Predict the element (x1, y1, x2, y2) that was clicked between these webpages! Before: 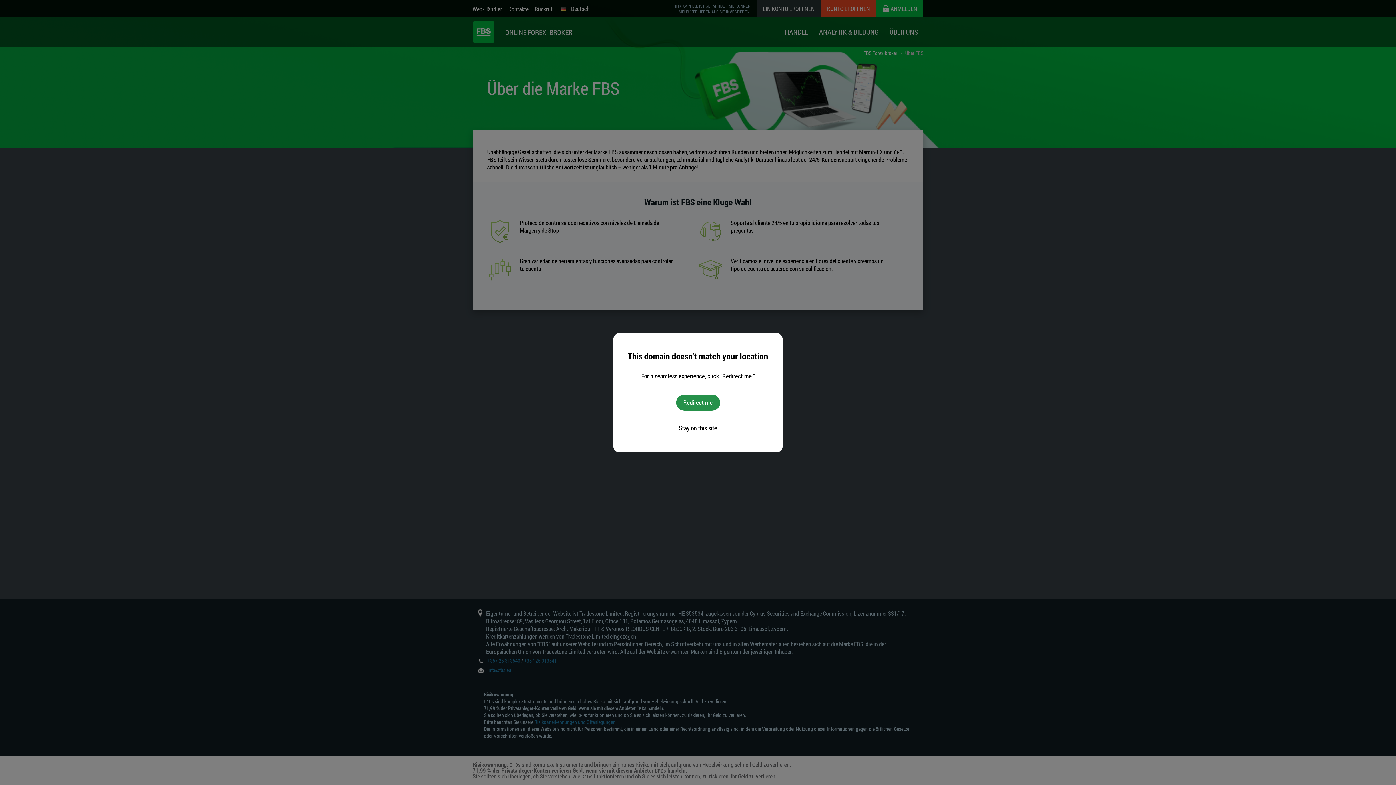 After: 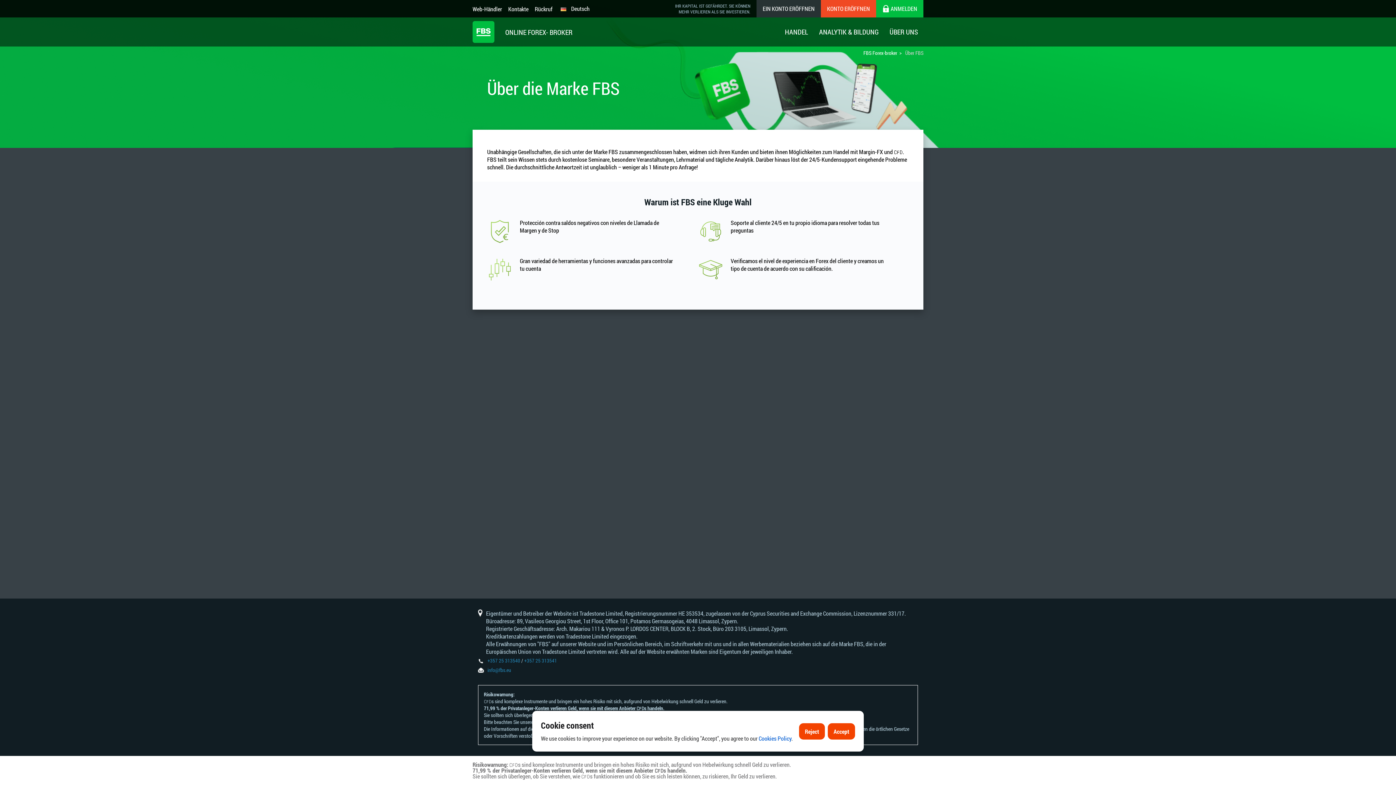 Action: label: Stay on this site bbox: (678, 422, 717, 435)